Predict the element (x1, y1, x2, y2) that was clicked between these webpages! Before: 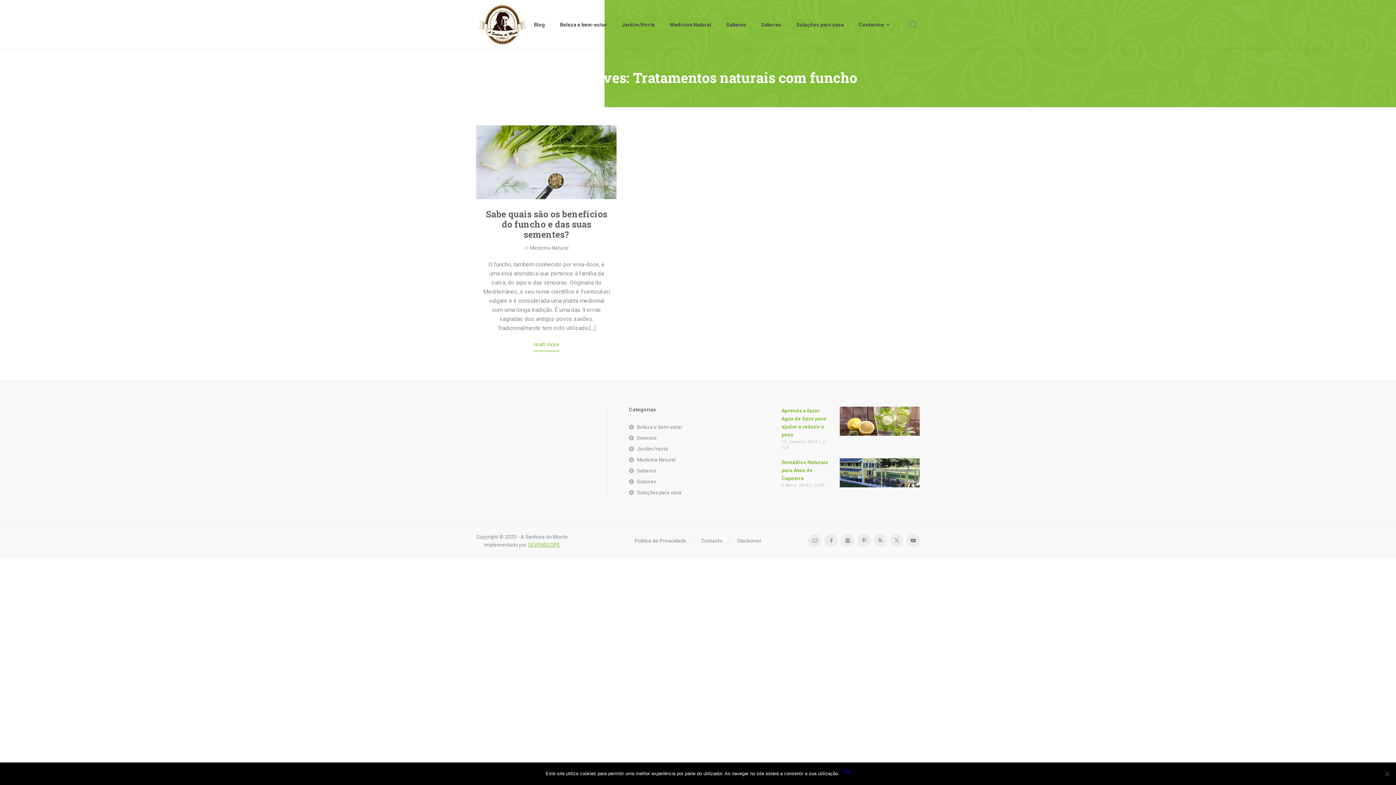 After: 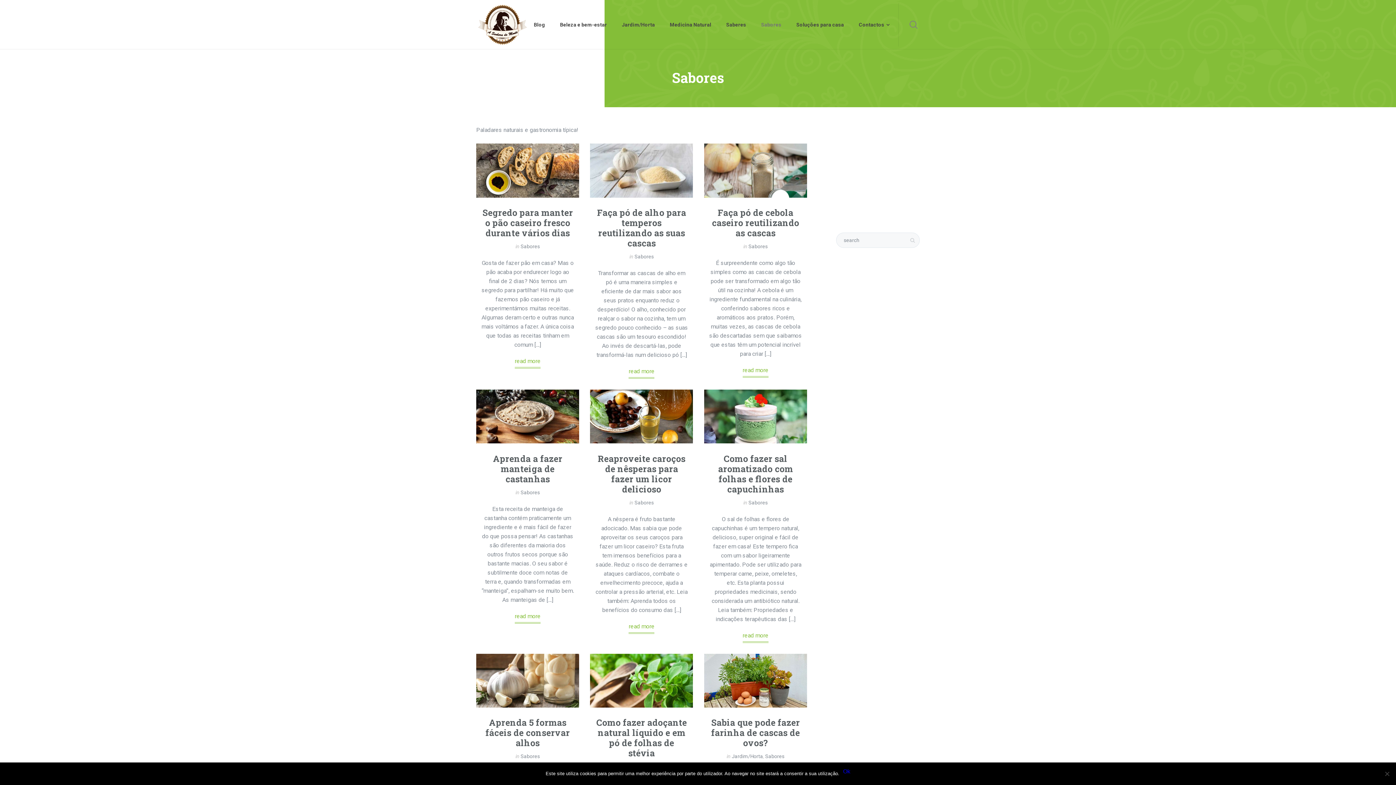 Action: label: Sabores bbox: (629, 476, 656, 487)